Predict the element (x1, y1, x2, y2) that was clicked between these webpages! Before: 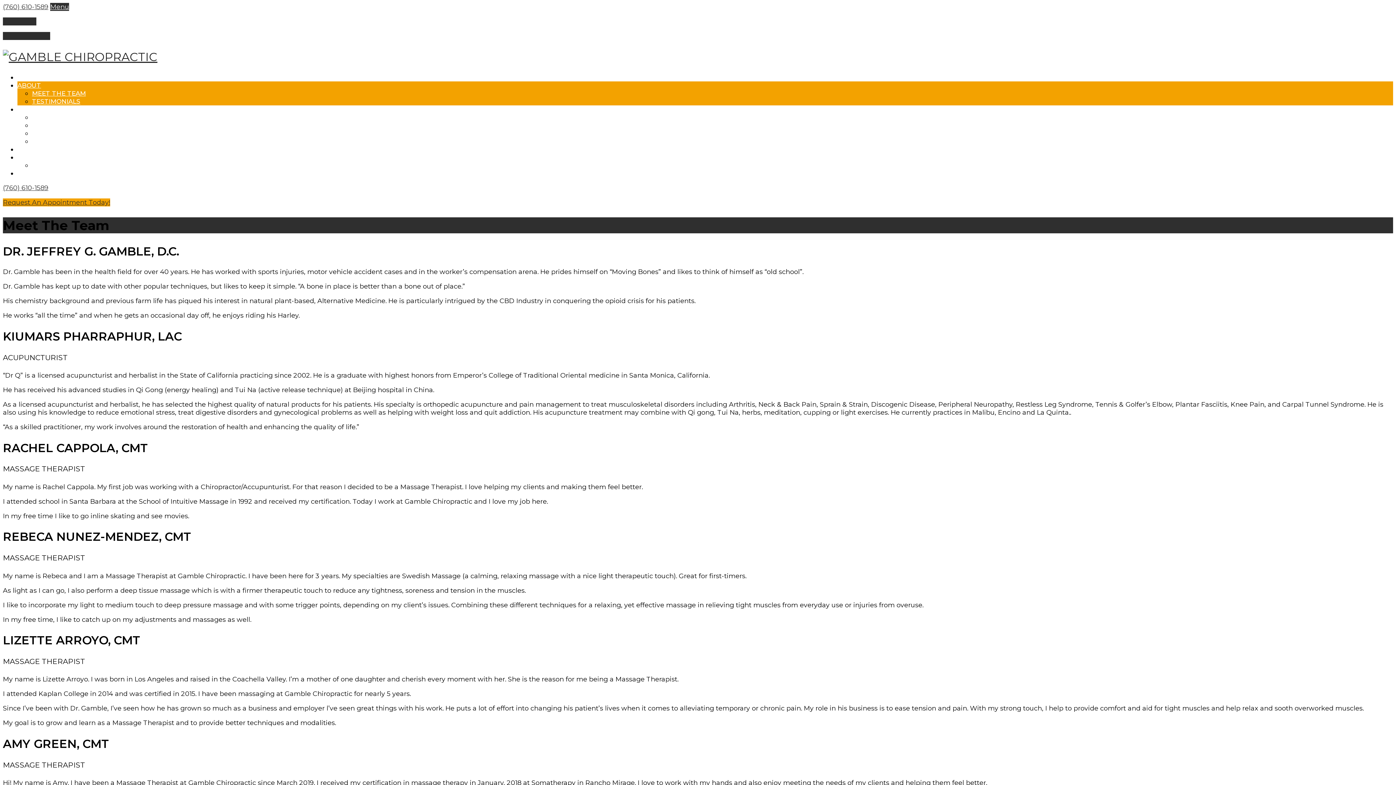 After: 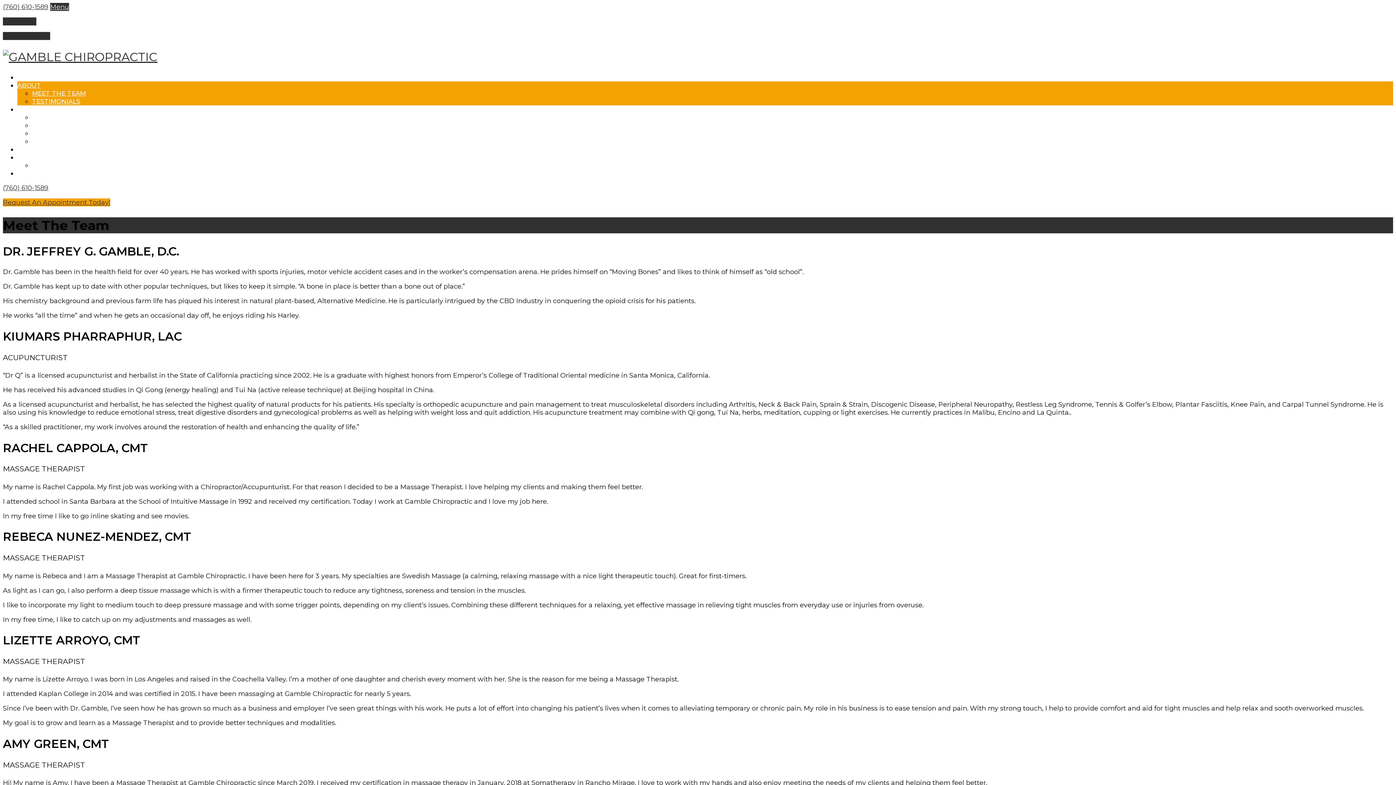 Action: label: Directions bbox: (2, 17, 36, 25)